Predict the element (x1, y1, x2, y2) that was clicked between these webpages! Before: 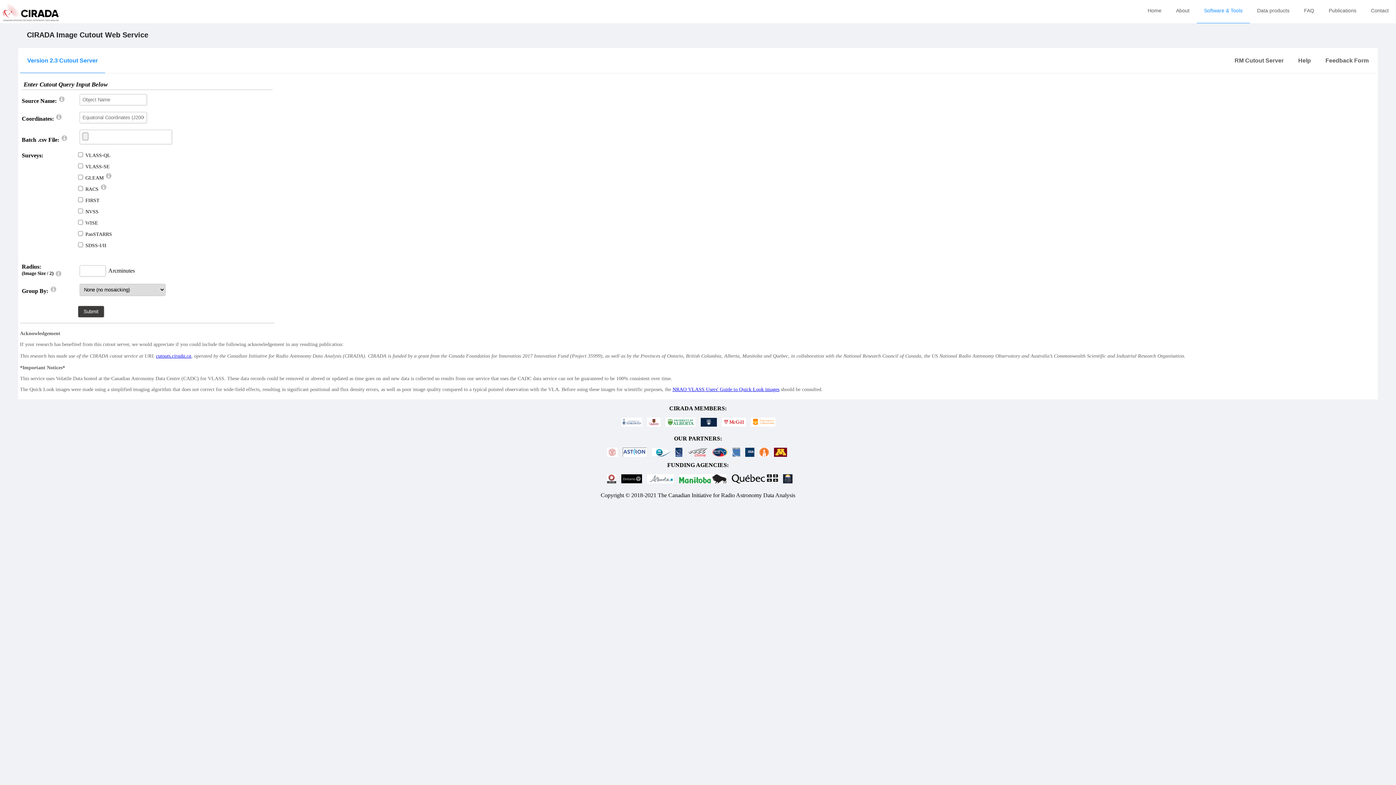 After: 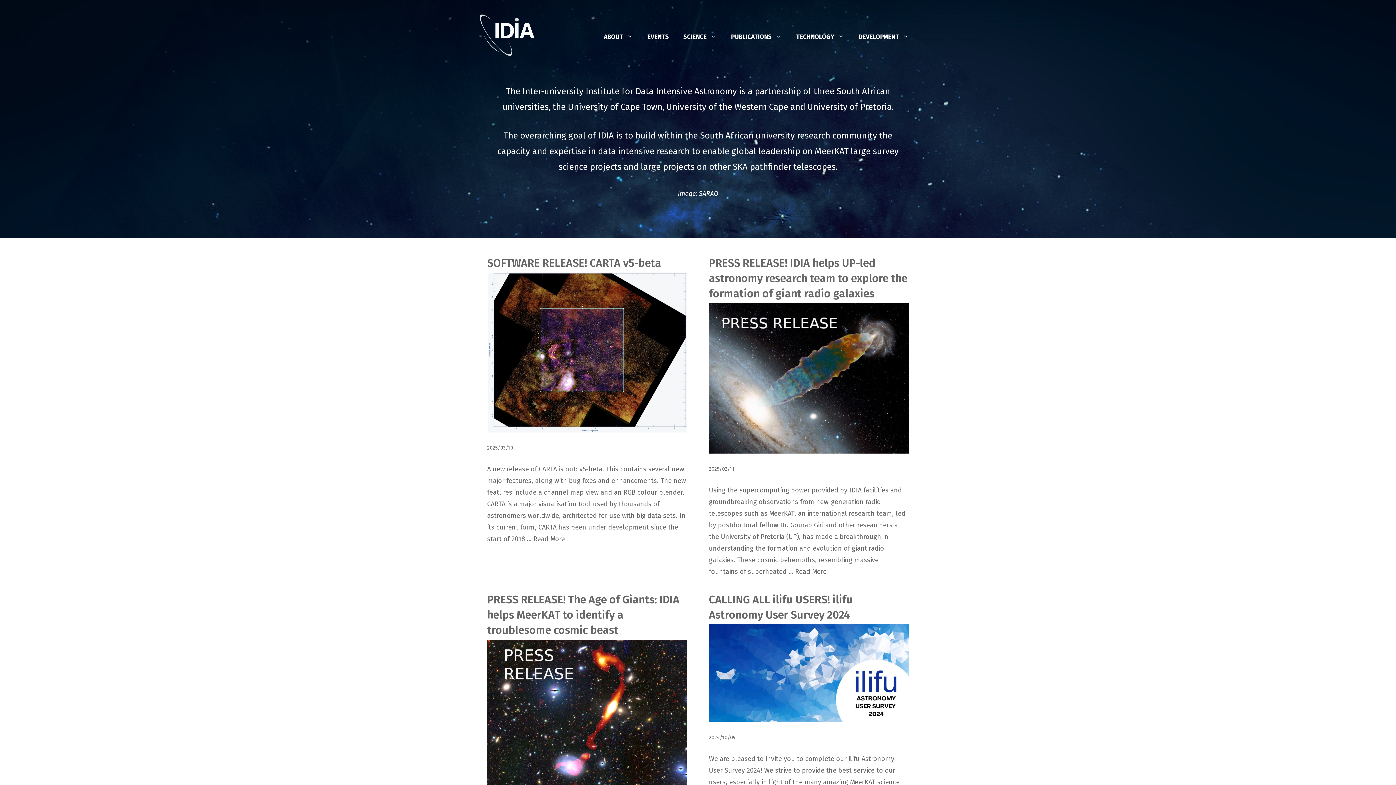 Action: bbox: (745, 452, 754, 458)